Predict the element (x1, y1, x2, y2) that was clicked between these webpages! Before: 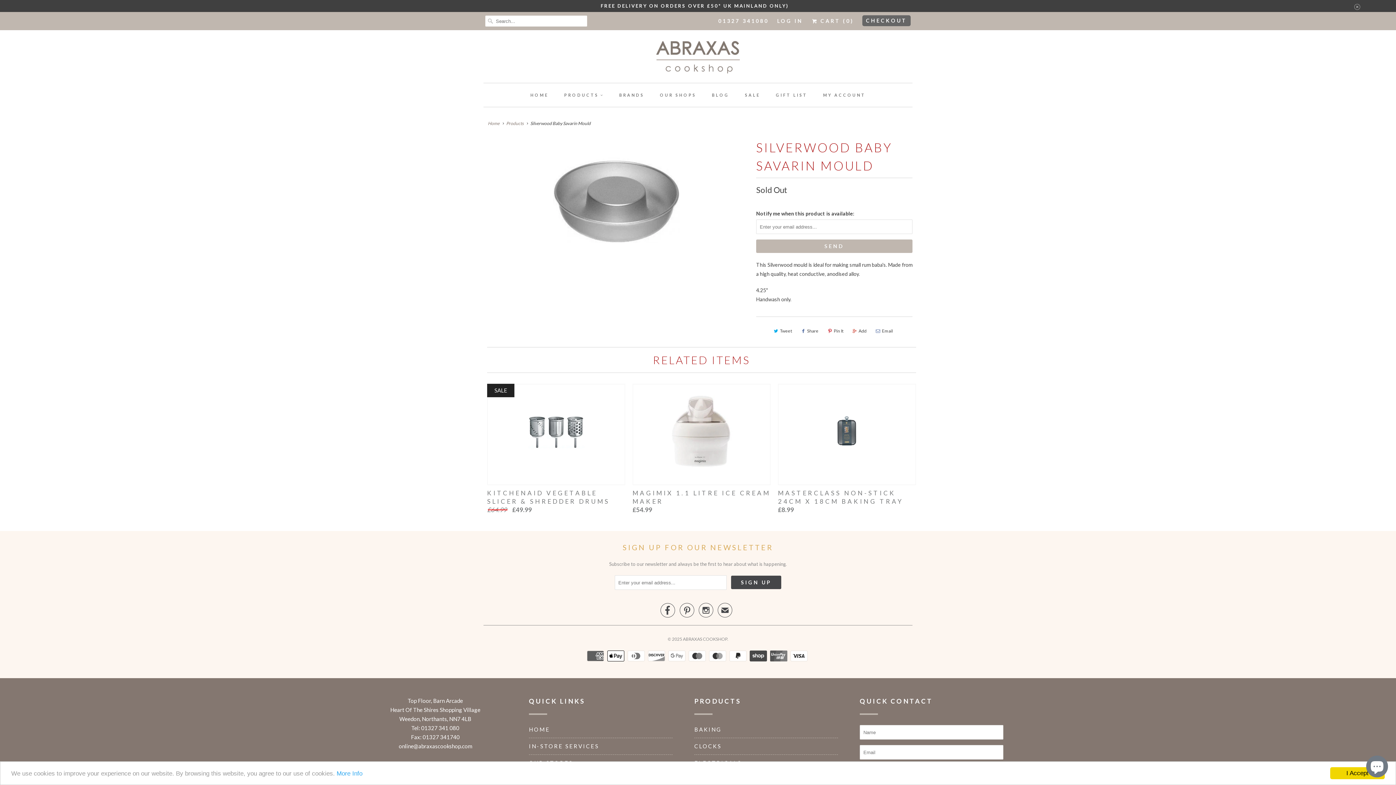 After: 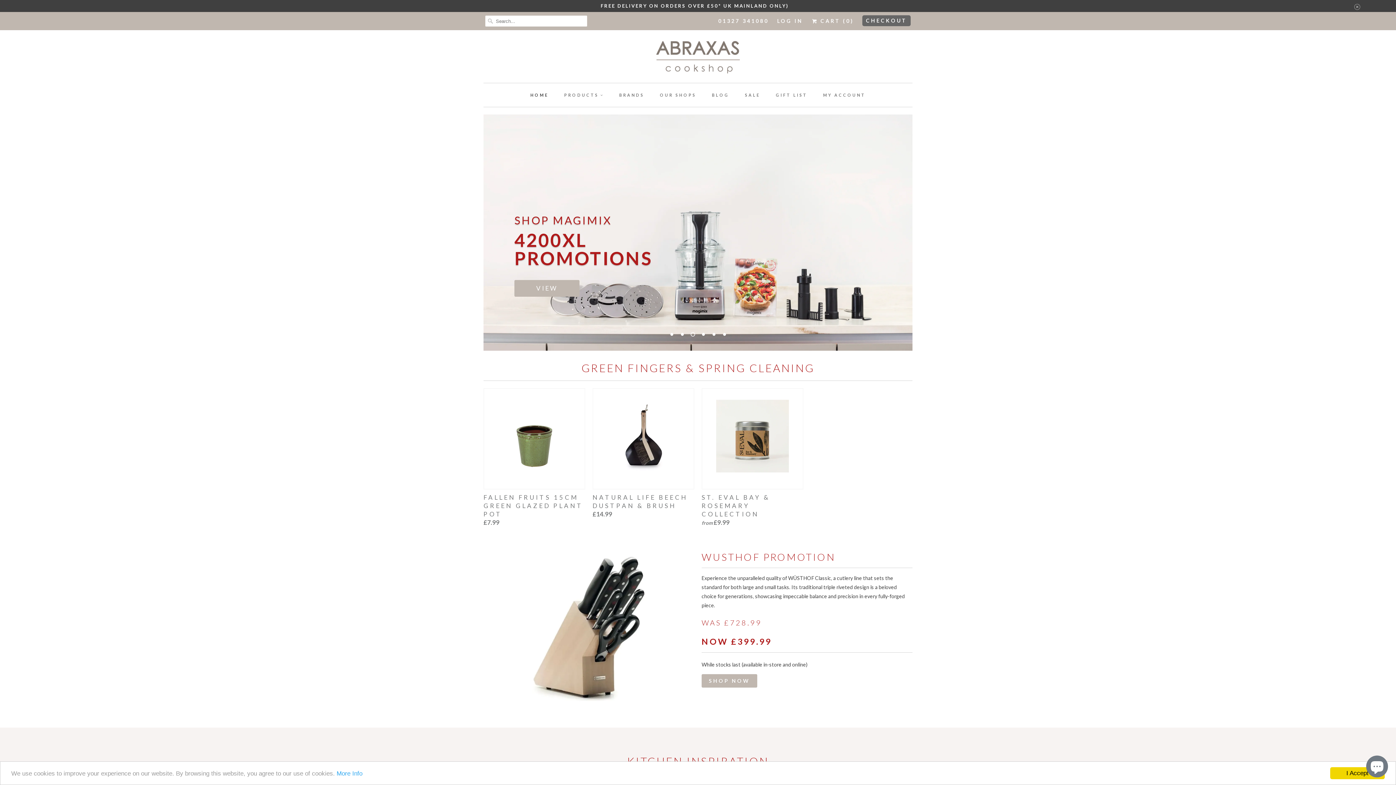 Action: label: Home bbox: (488, 120, 499, 126)